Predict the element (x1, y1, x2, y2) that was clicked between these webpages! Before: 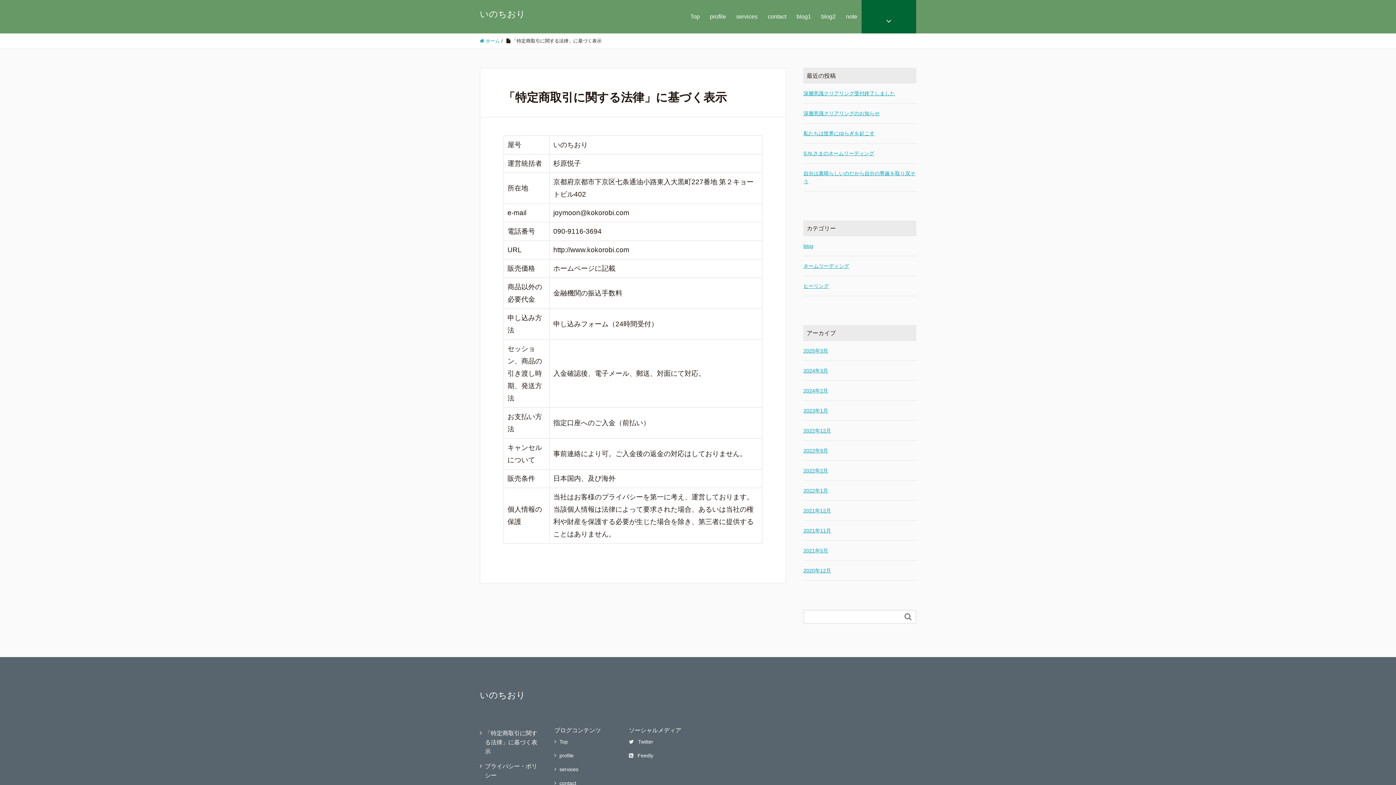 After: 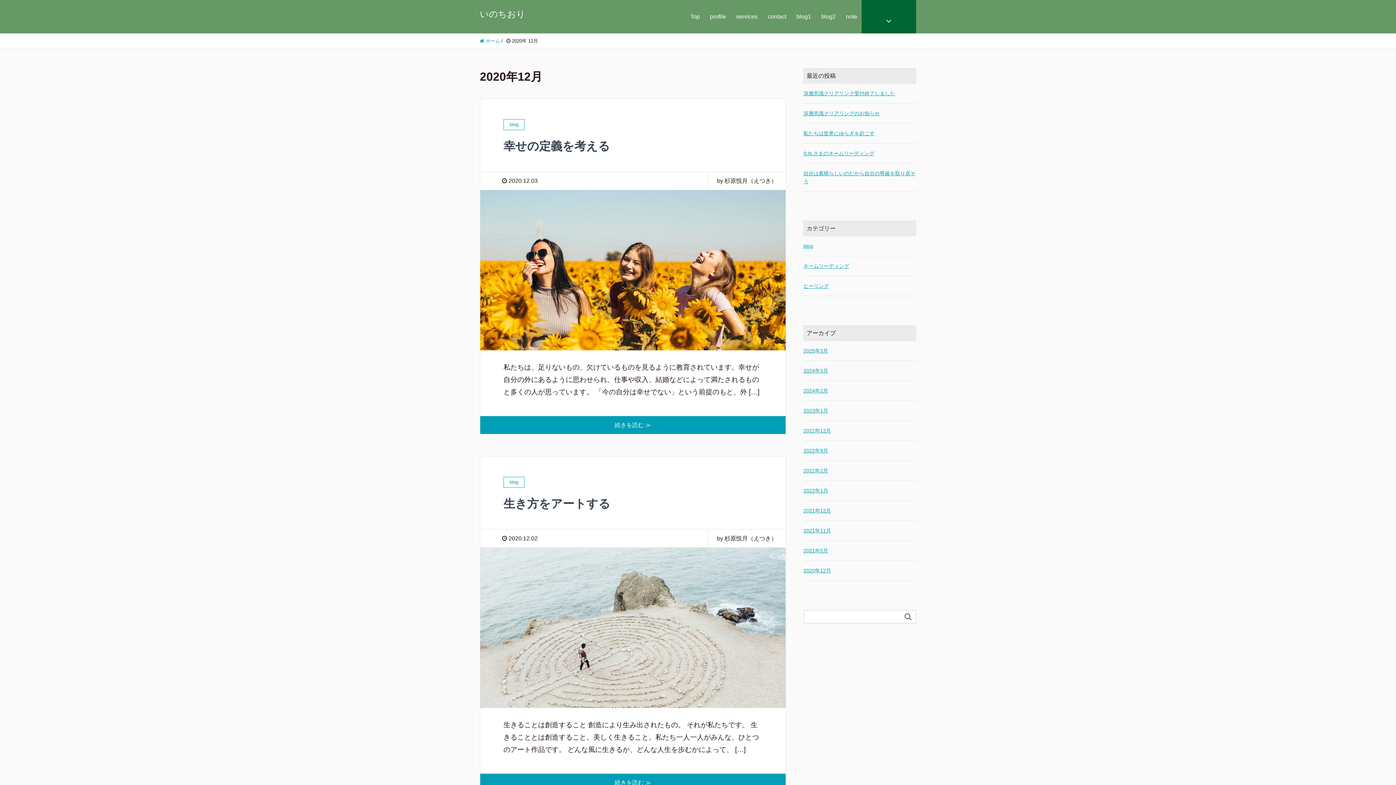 Action: label: 2020年12月 bbox: (803, 566, 916, 574)